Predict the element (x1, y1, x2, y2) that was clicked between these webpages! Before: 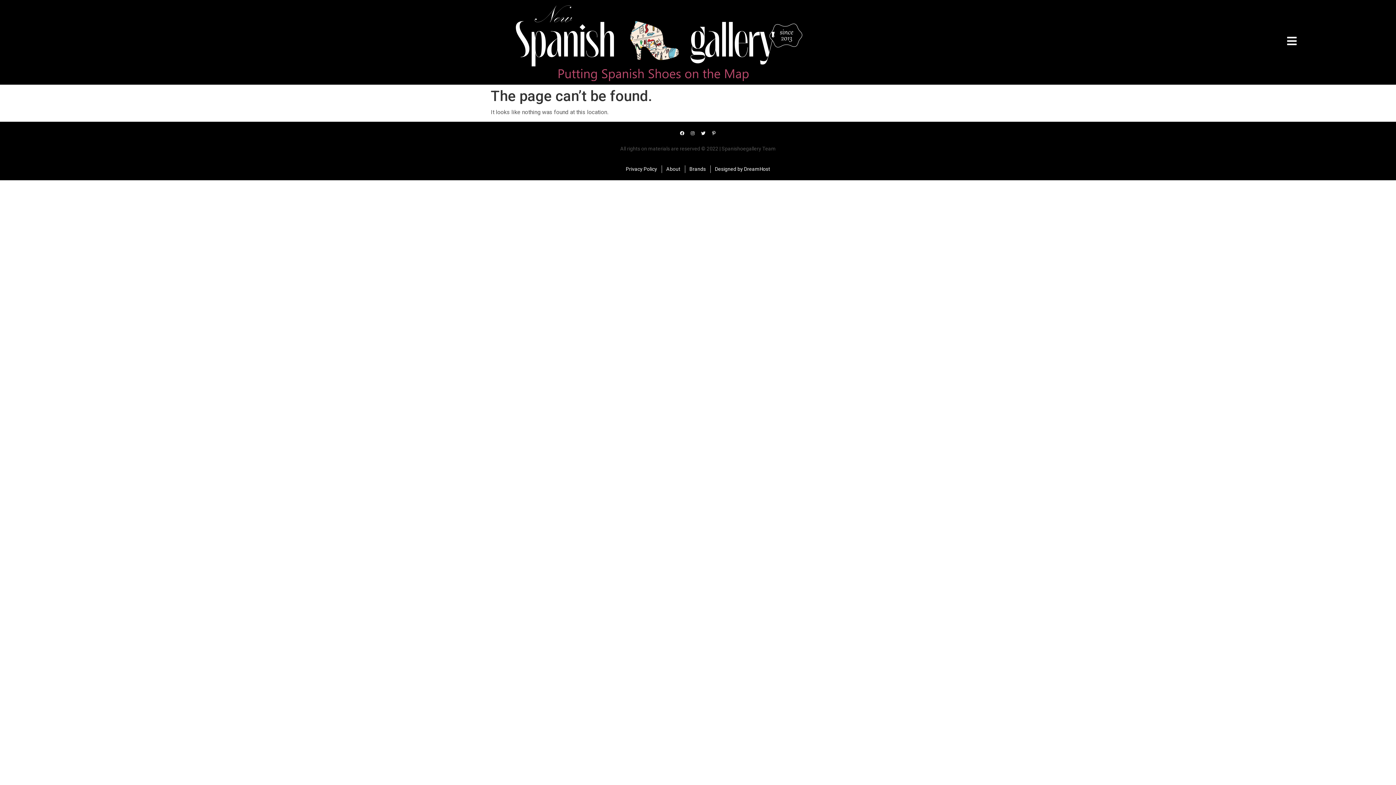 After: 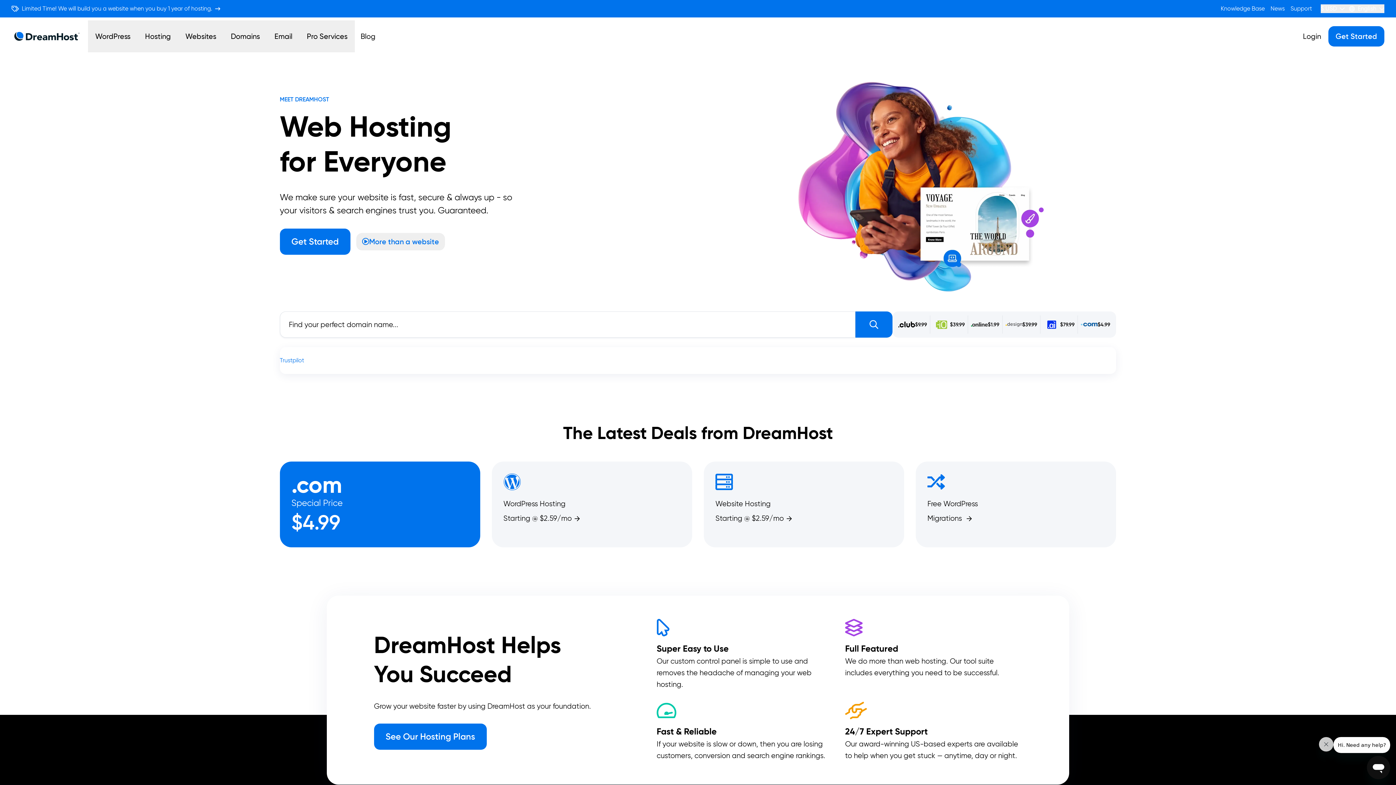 Action: bbox: (715, 165, 770, 172) label: Designed by DreamHost